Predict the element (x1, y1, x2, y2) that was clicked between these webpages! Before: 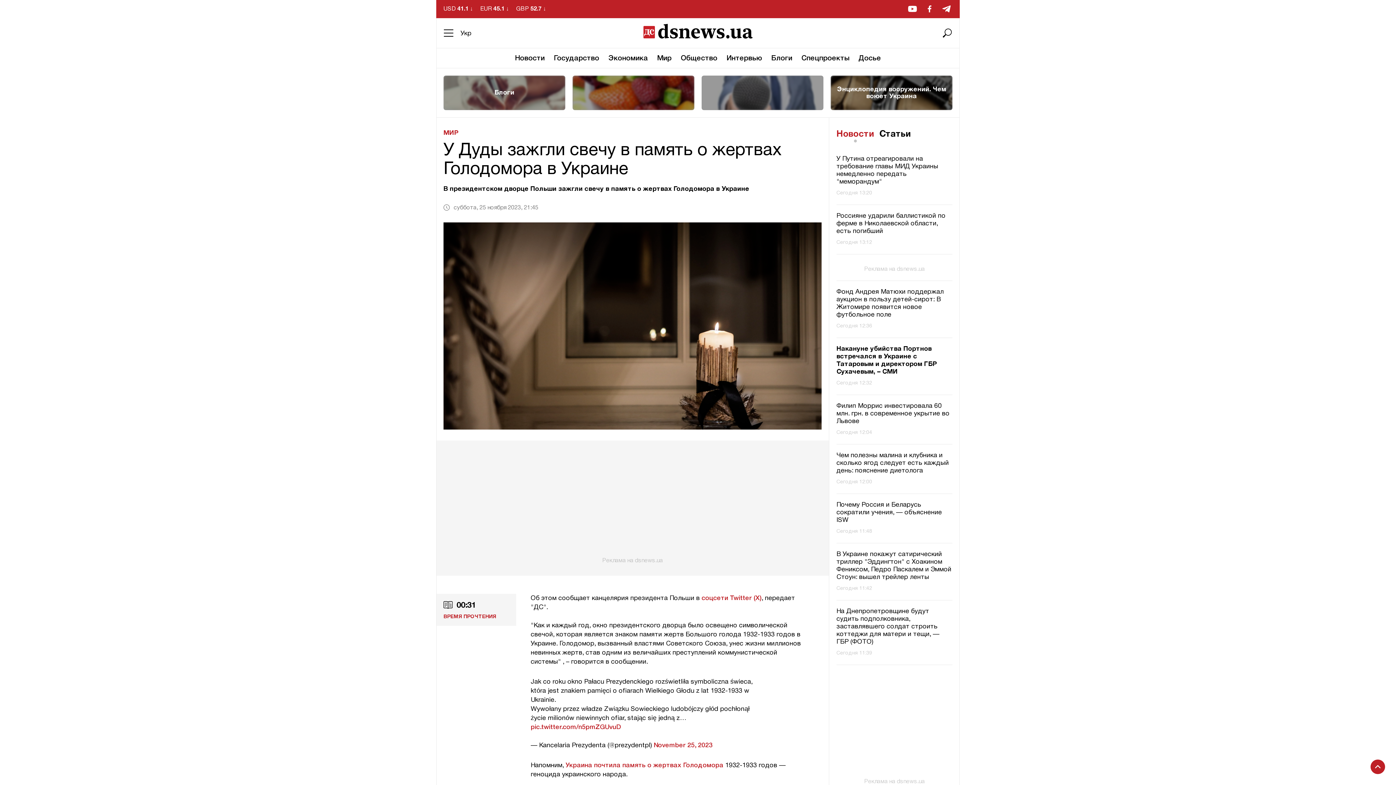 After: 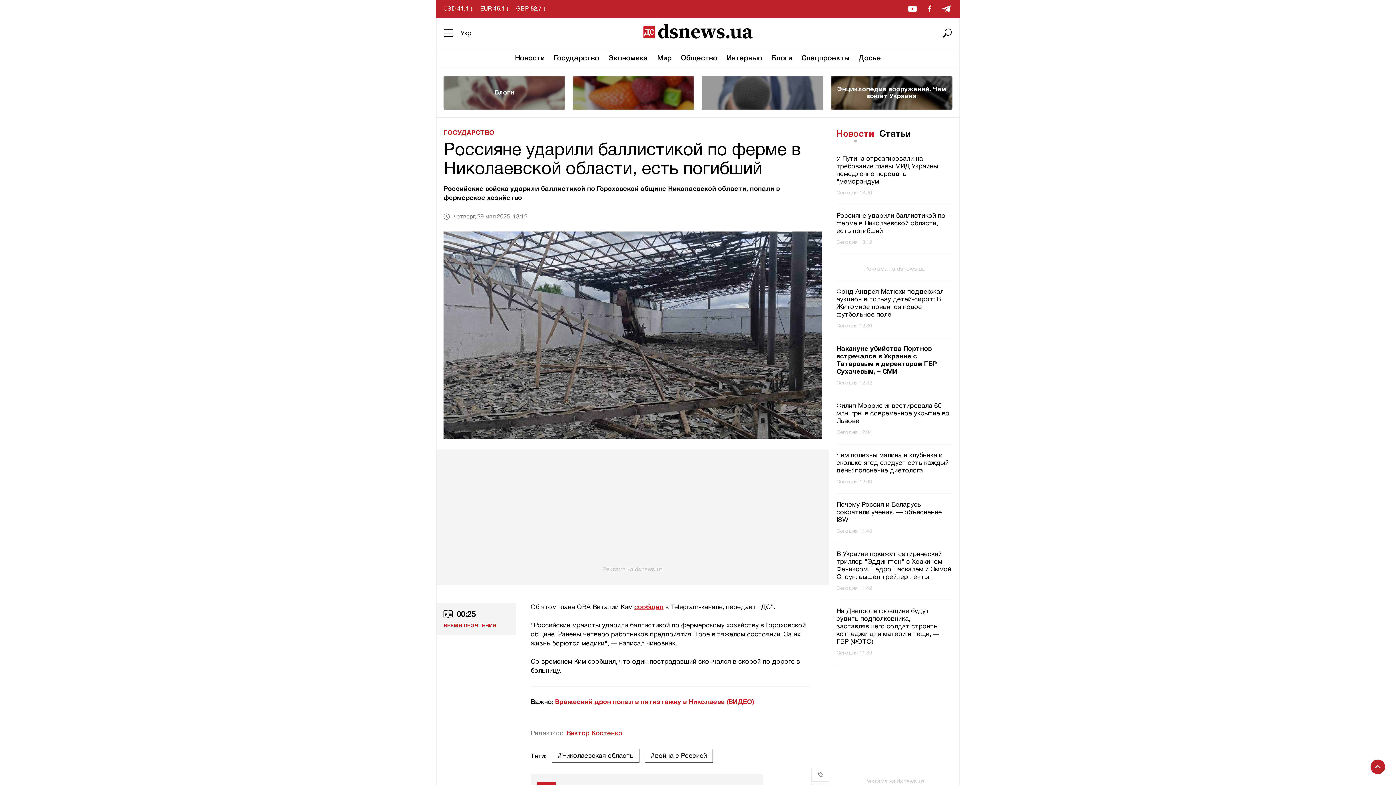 Action: bbox: (836, 212, 952, 235) label: Россияне ударили баллистикой по ферме в Николаевской области, есть погибший